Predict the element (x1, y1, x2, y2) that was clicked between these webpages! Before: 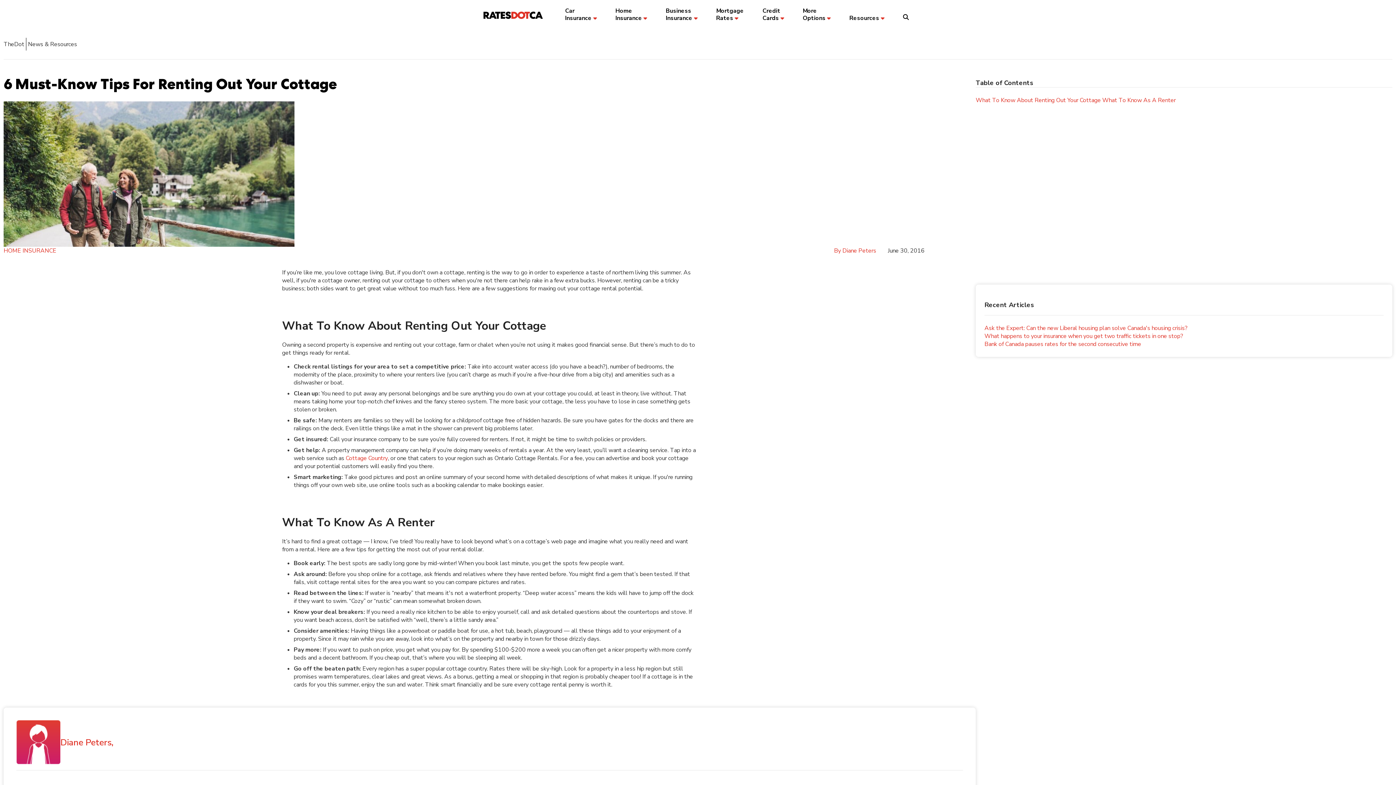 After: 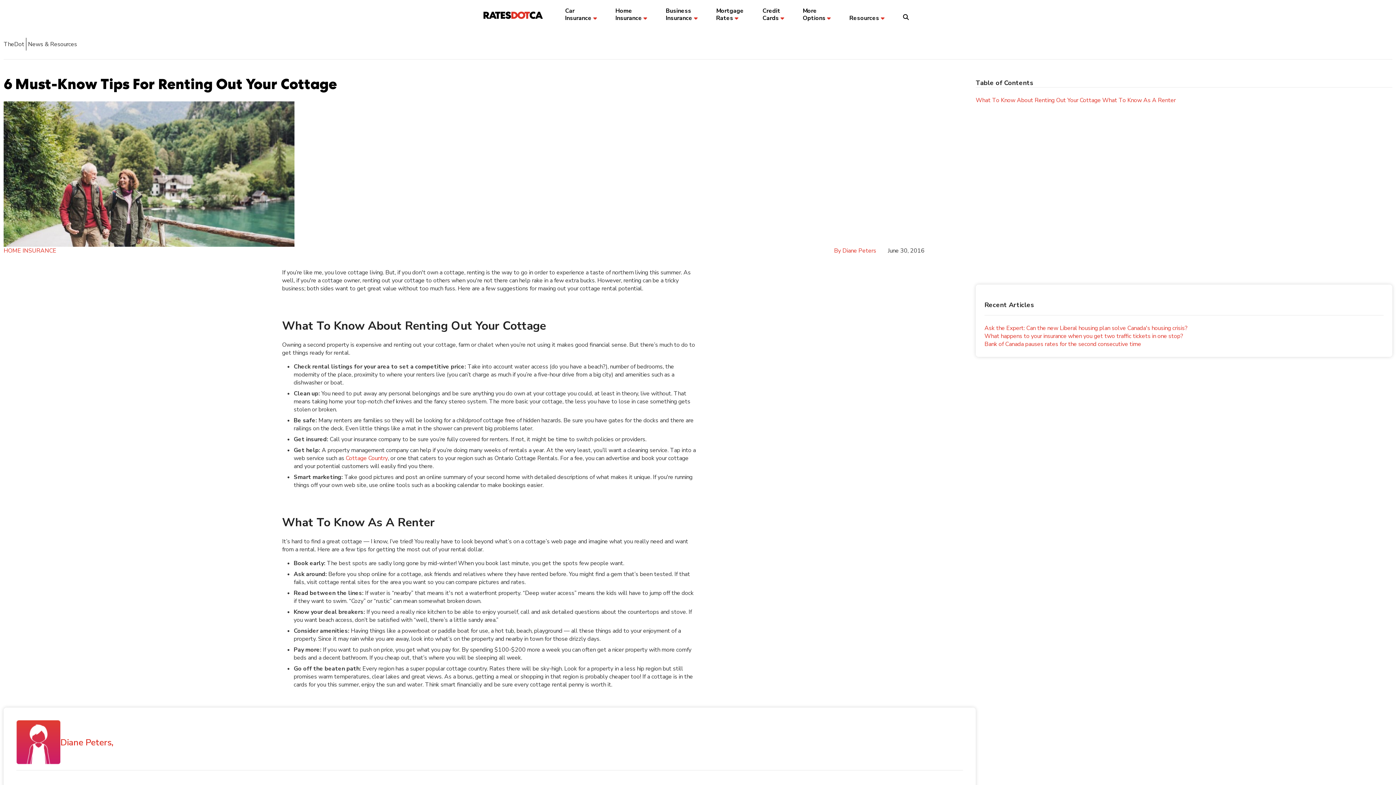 Action: bbox: (958, 246, 967, 255) label: Share on Facebook